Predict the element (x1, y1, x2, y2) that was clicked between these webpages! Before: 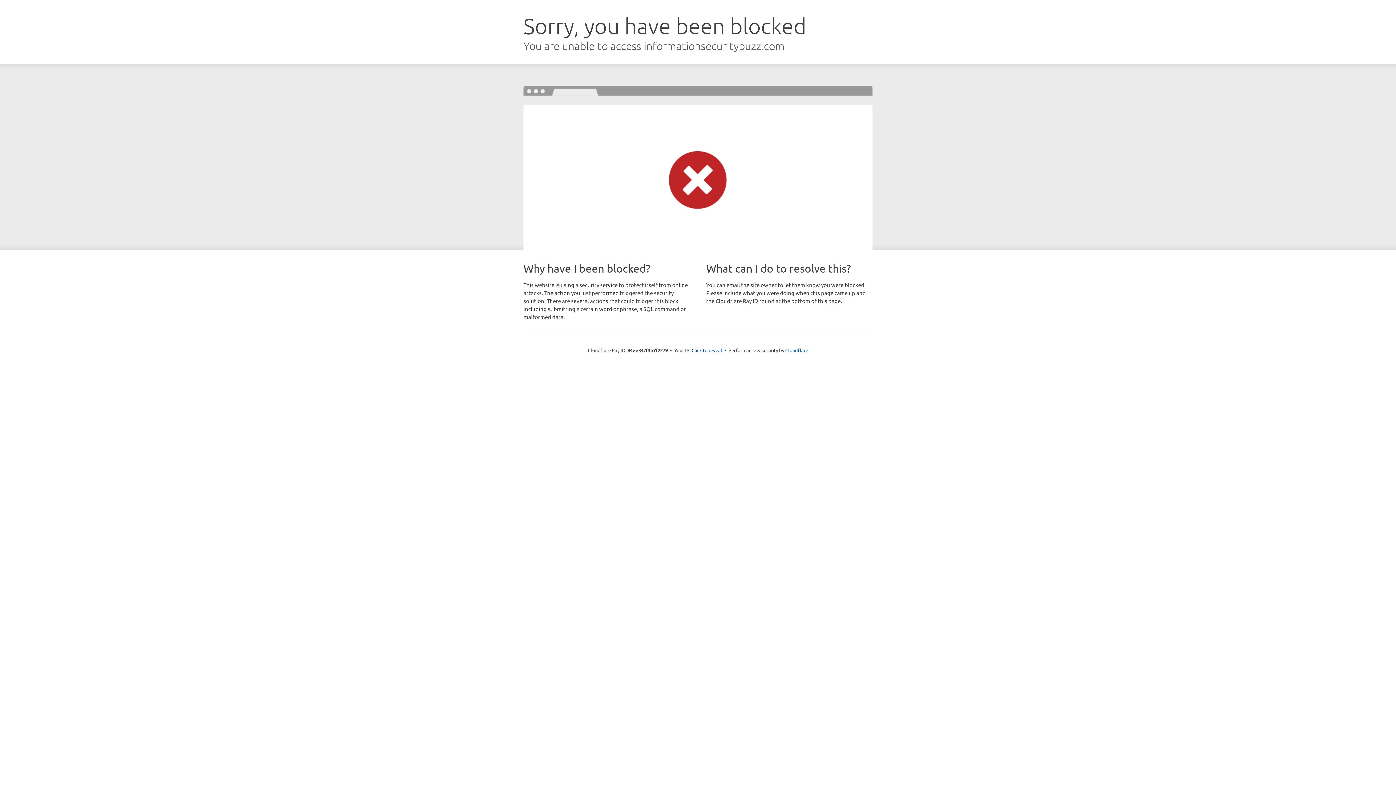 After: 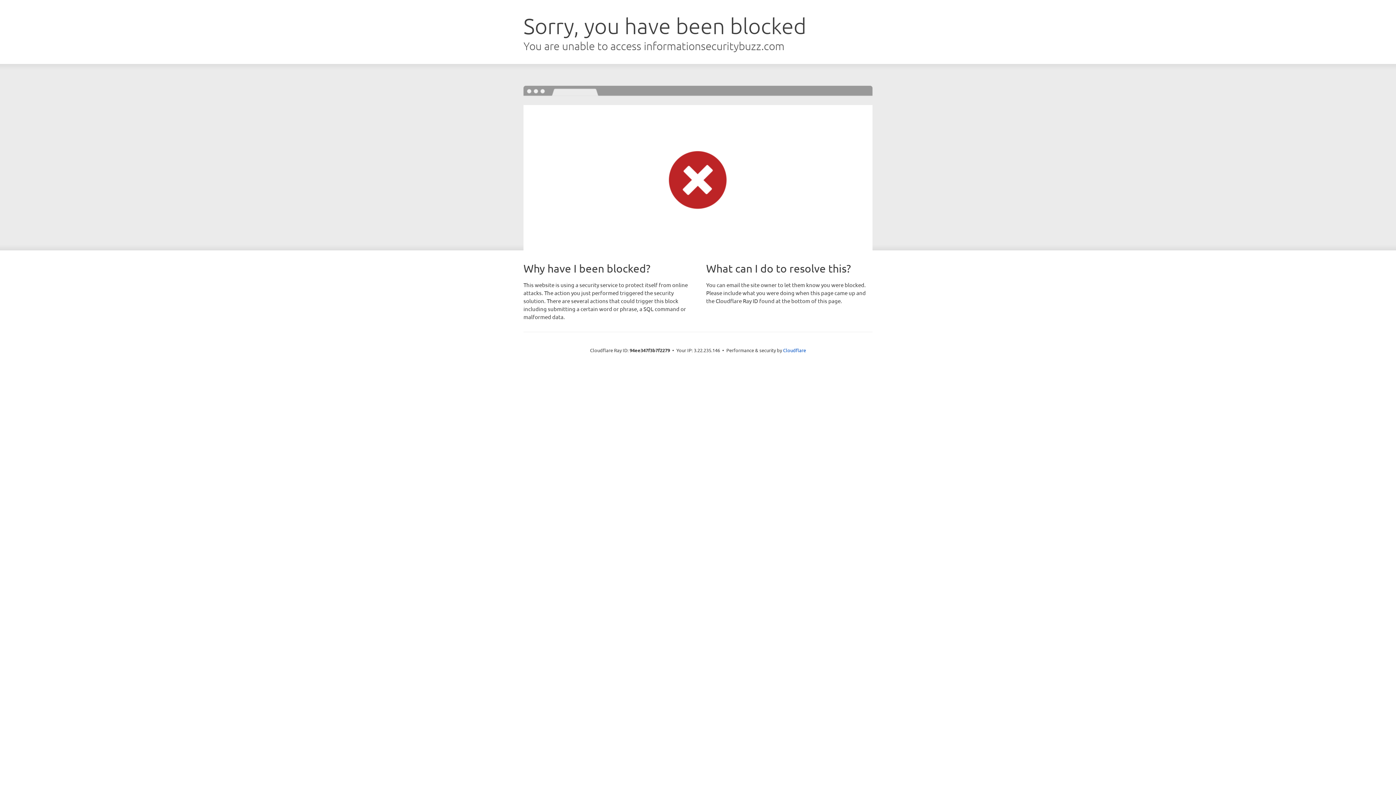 Action: label: Click to reveal bbox: (691, 346, 722, 353)